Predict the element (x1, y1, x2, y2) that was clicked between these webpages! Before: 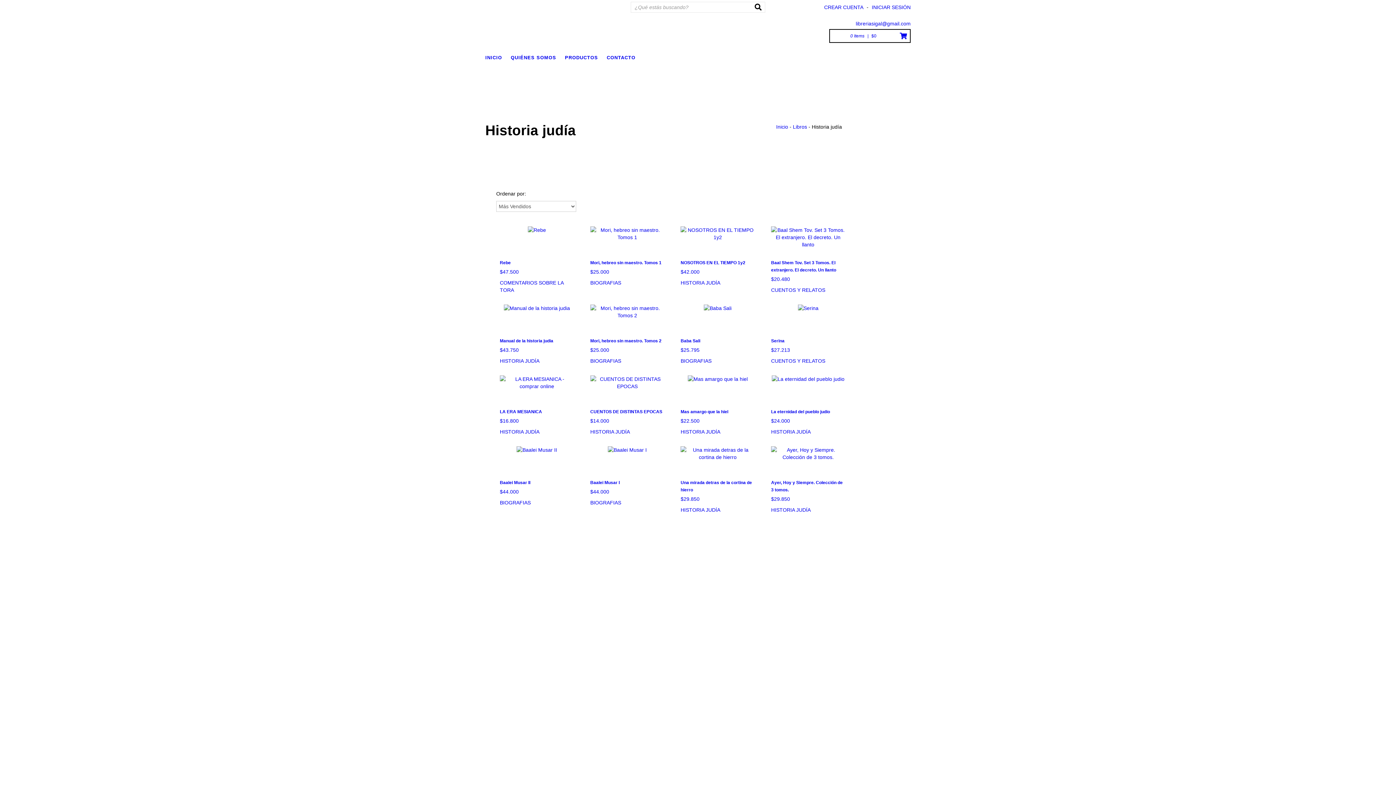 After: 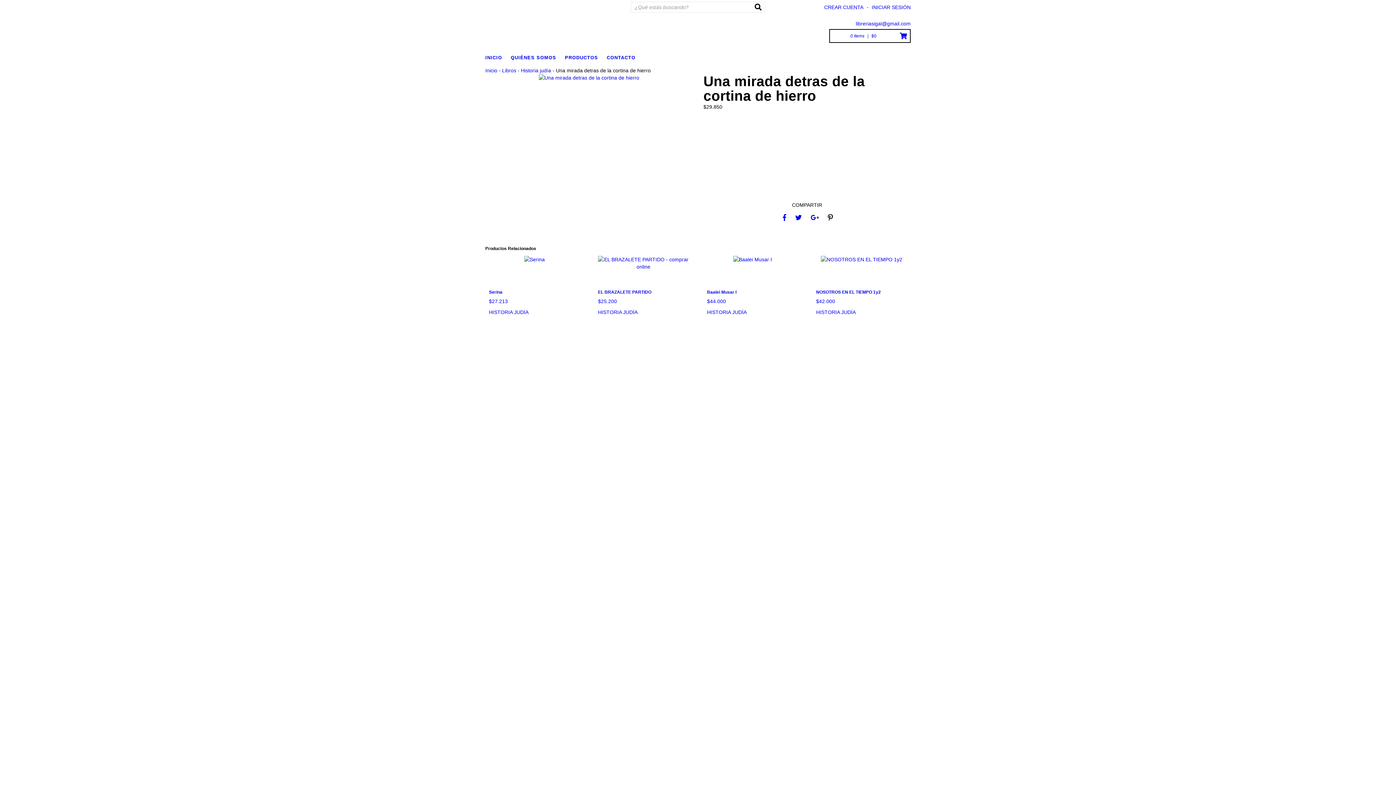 Action: label: Una mirada detras de la cortina de hierro
$29.850 bbox: (680, 446, 755, 502)